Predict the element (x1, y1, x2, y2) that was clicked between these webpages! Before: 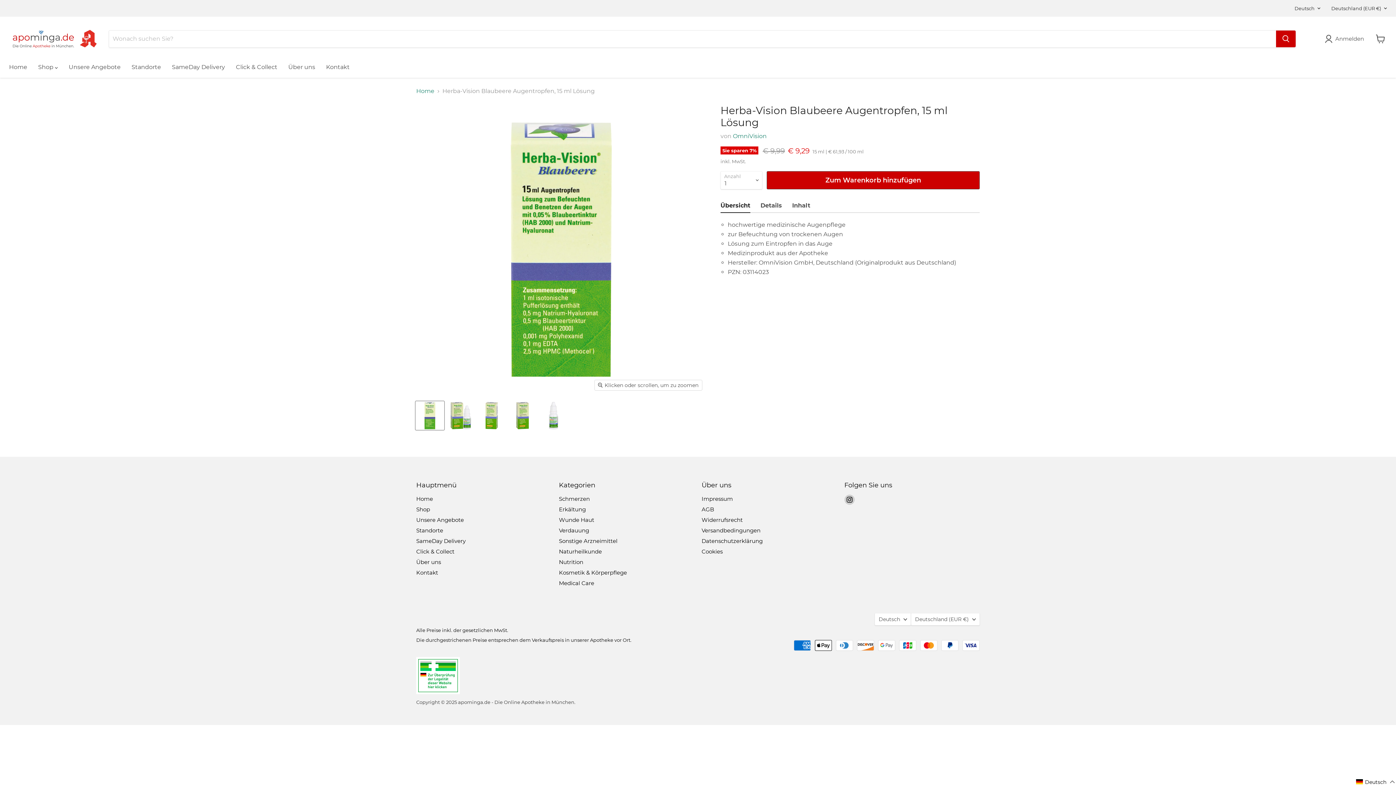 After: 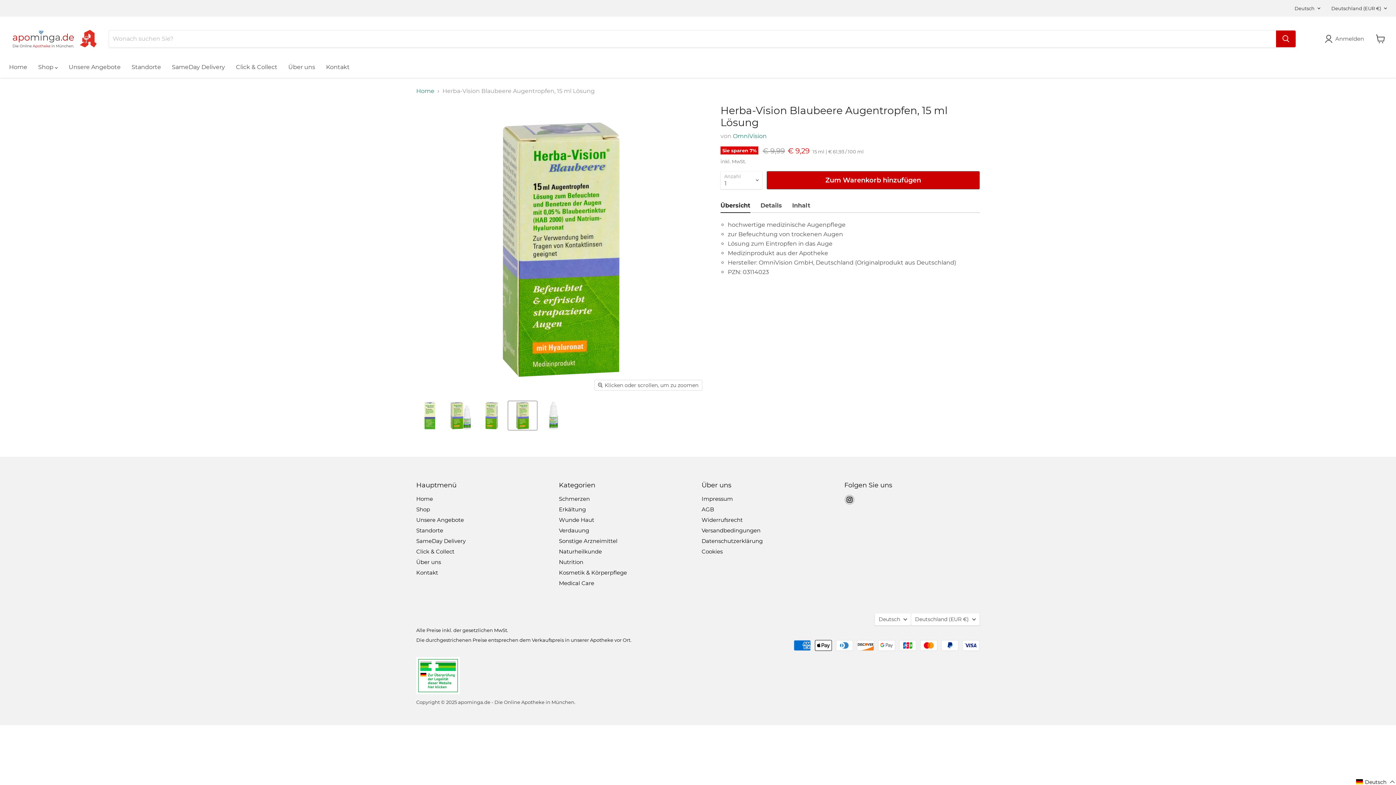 Action: label: Herba-Vision Blaubeere Augentropfen, 15 ml Lösung Miniaturansicht bbox: (508, 401, 537, 430)